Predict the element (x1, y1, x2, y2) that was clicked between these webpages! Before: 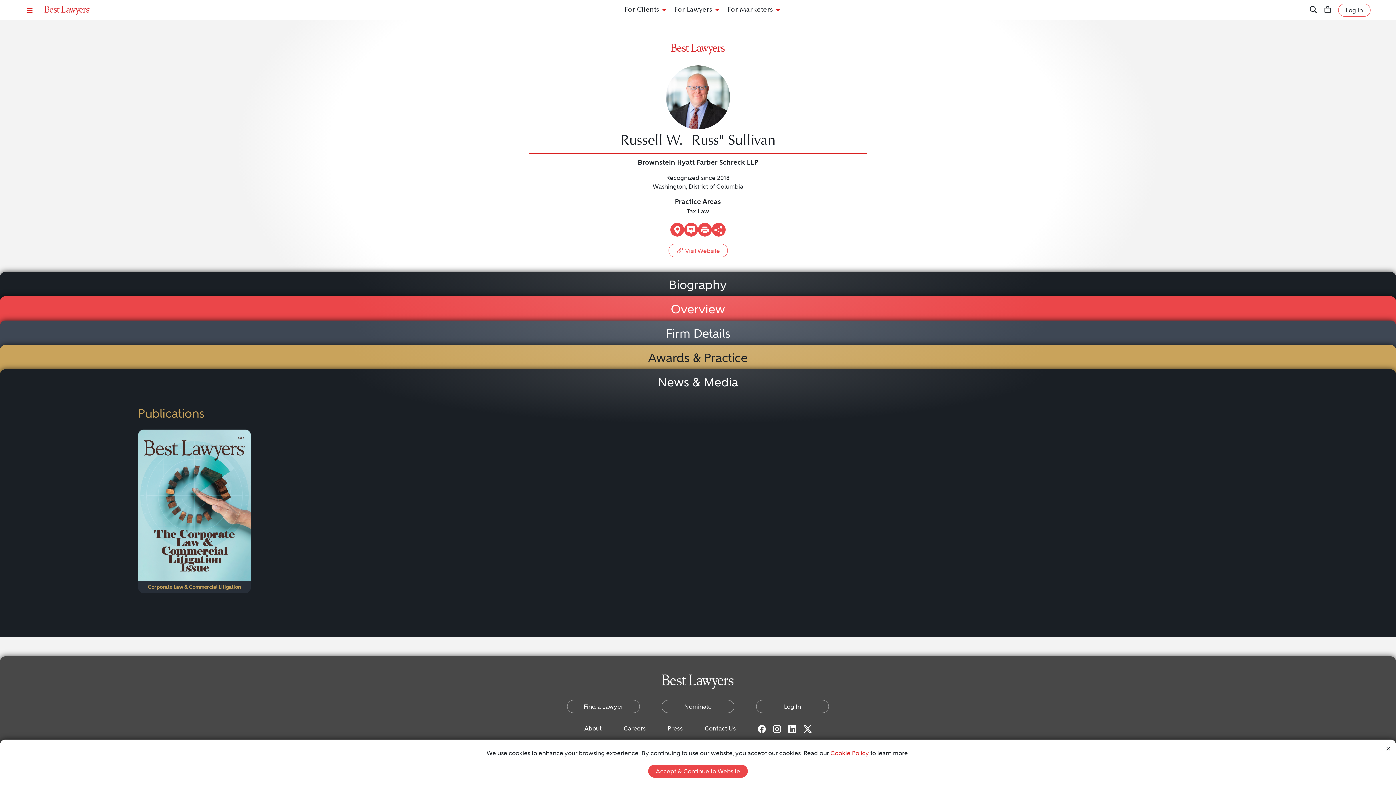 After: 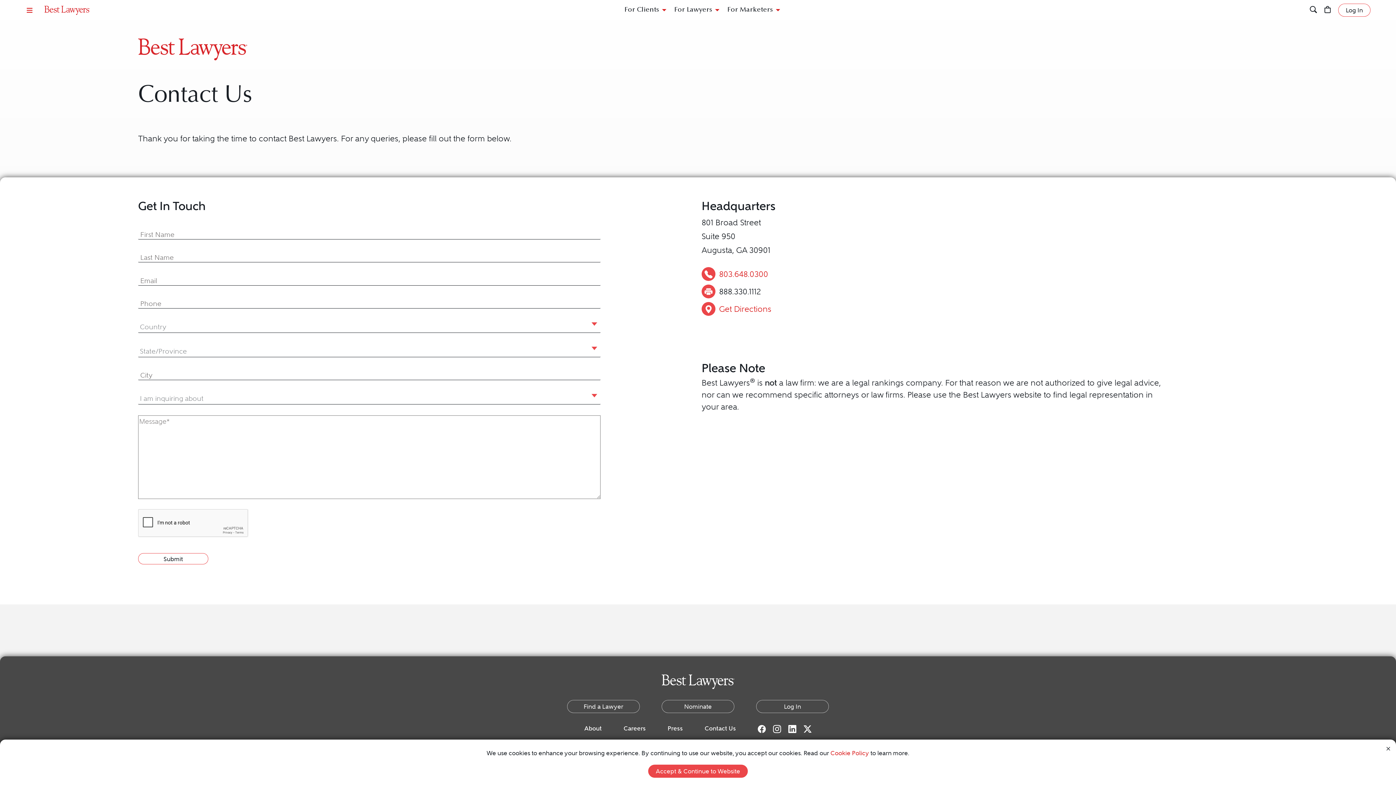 Action: label: Contact Us bbox: (704, 724, 736, 733)